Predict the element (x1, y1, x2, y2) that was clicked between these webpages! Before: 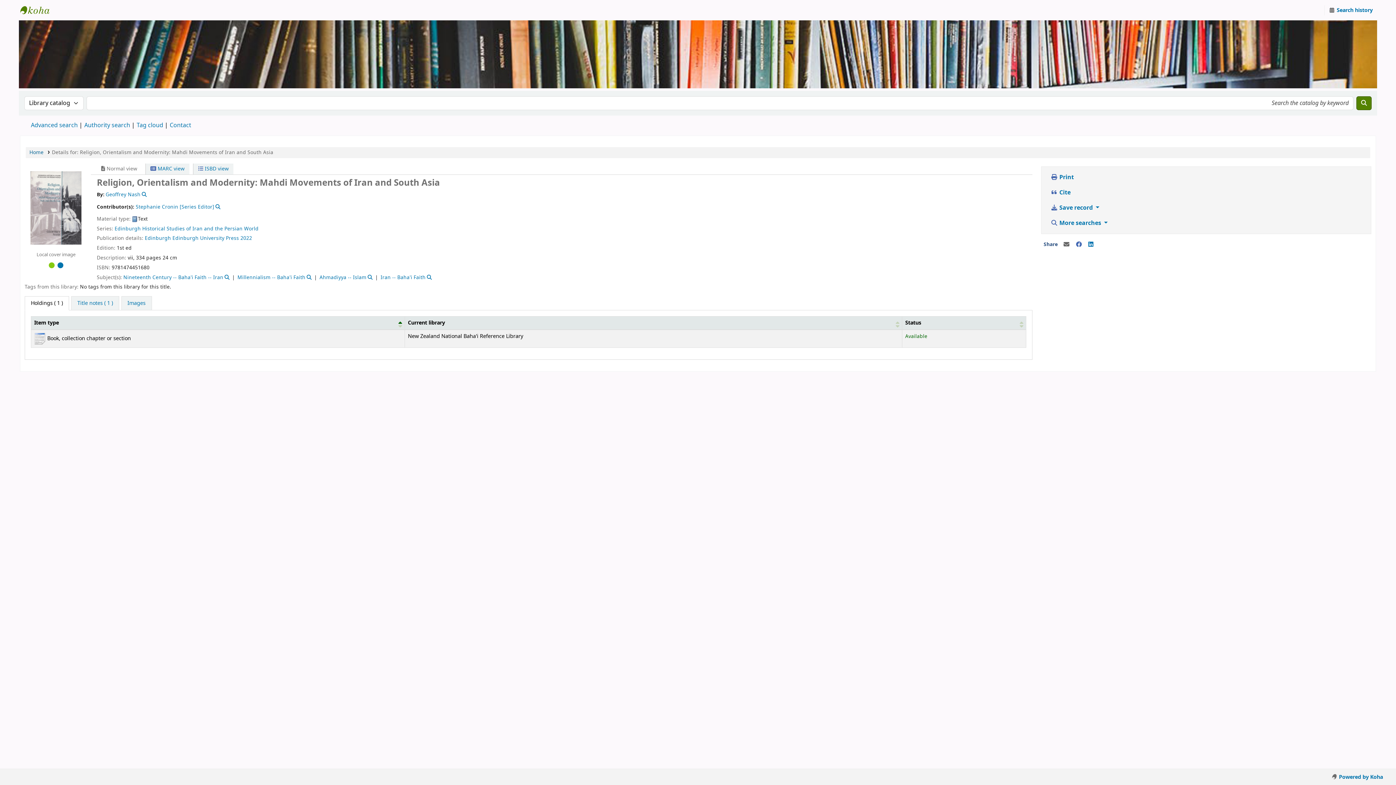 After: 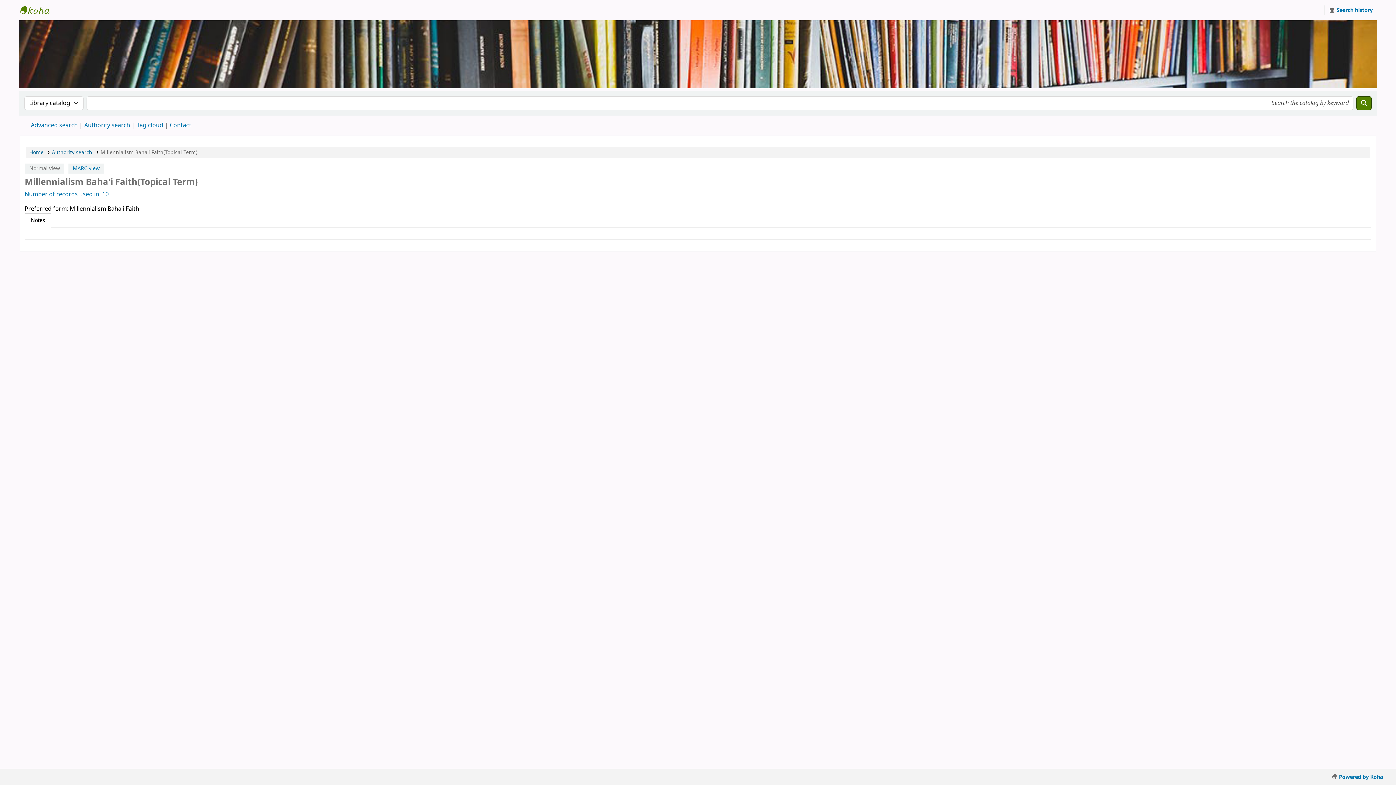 Action: bbox: (305, 273, 311, 281)